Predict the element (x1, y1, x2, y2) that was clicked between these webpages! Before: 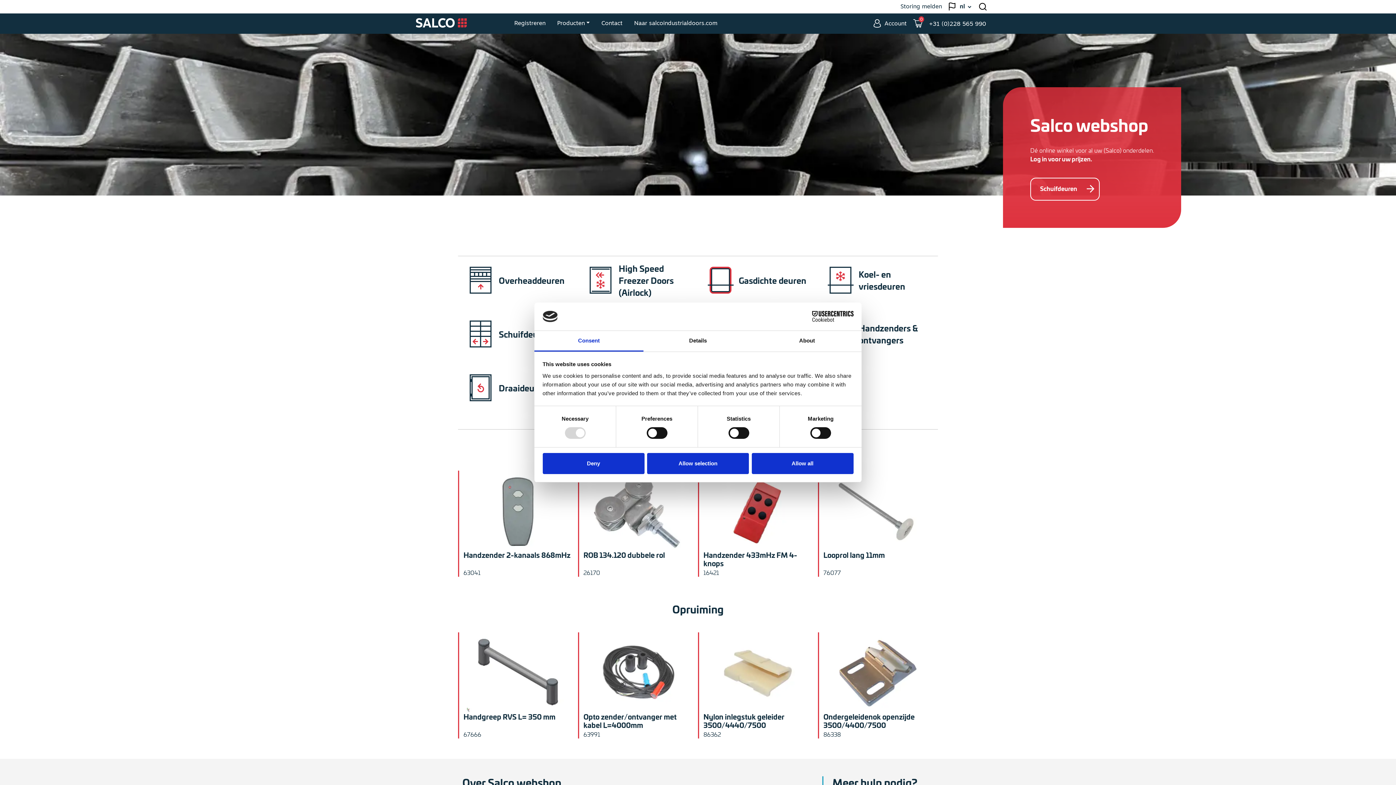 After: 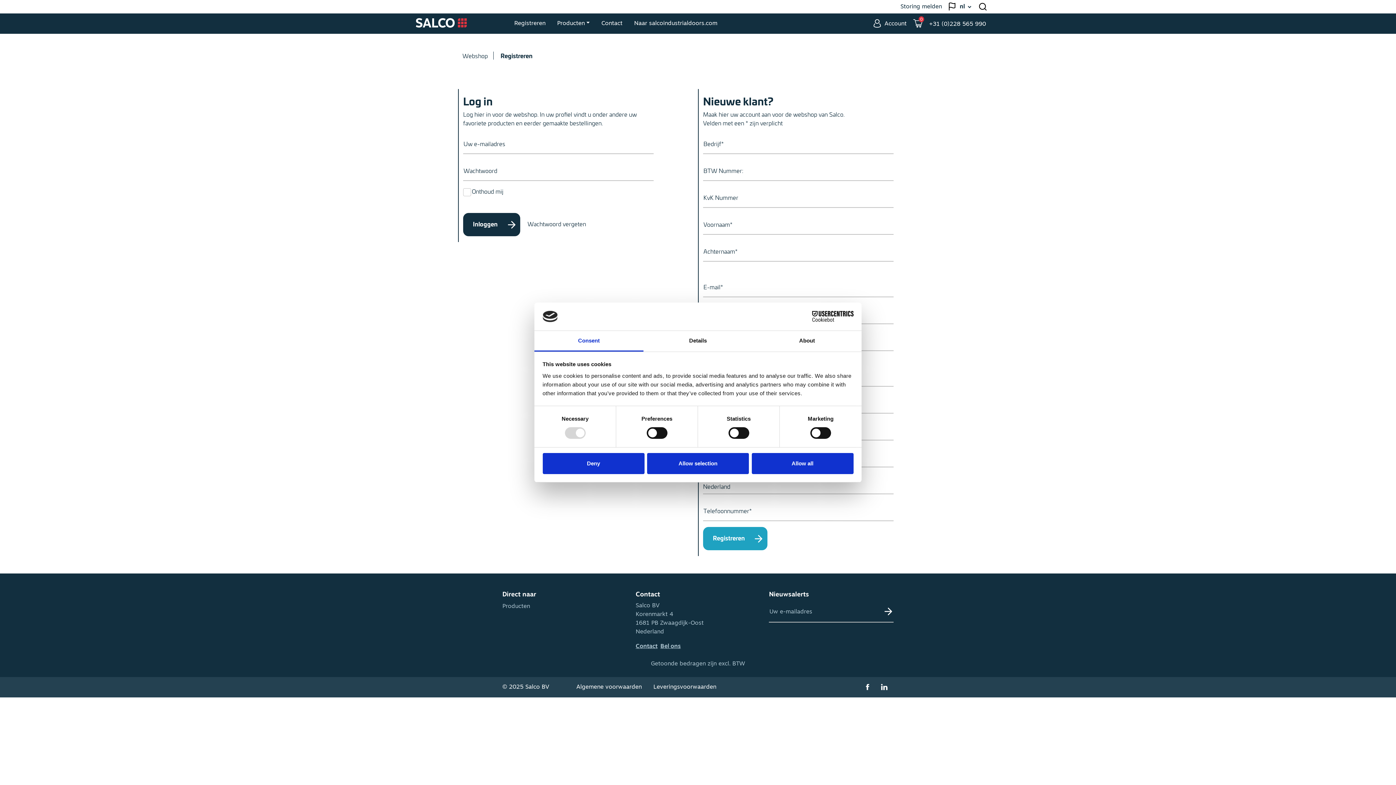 Action: bbox: (873, 18, 906, 29) label: Account